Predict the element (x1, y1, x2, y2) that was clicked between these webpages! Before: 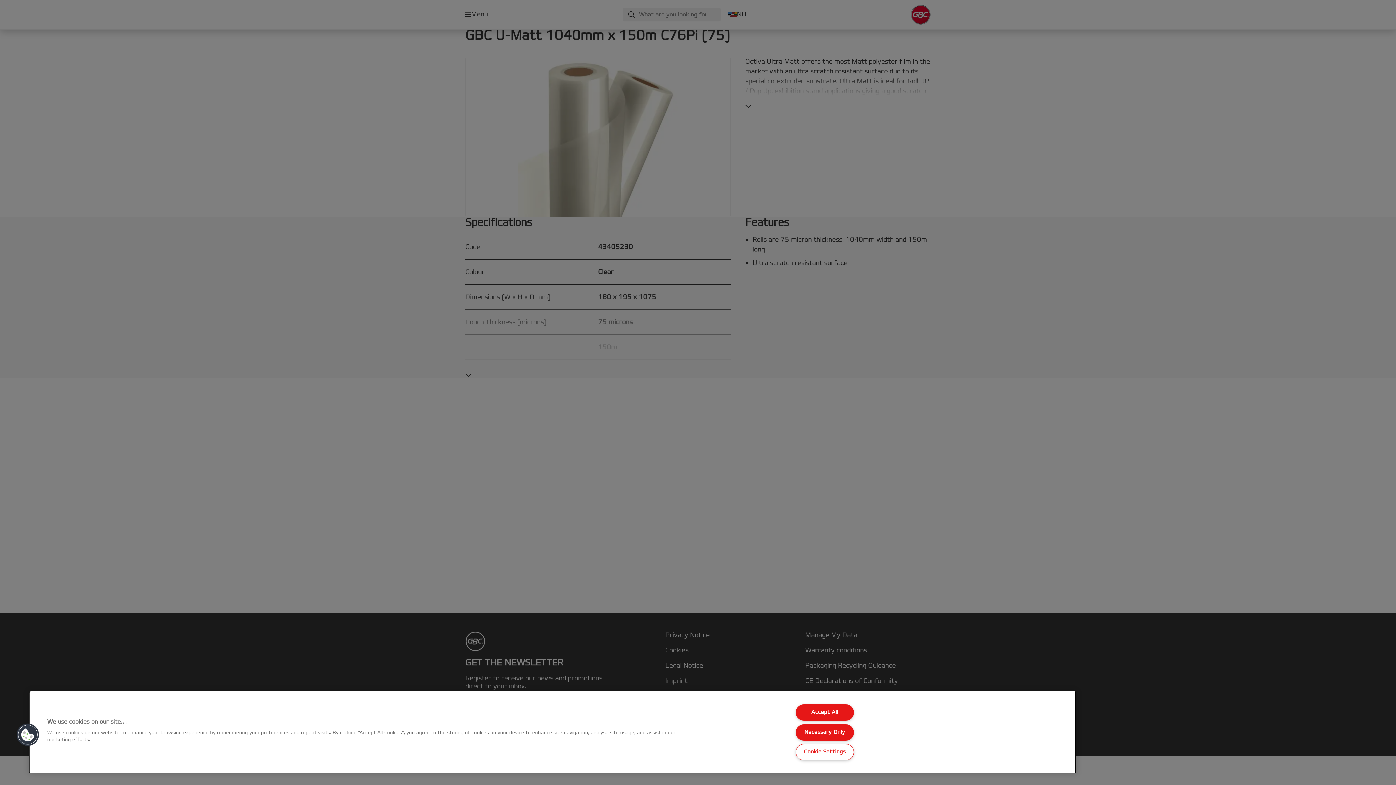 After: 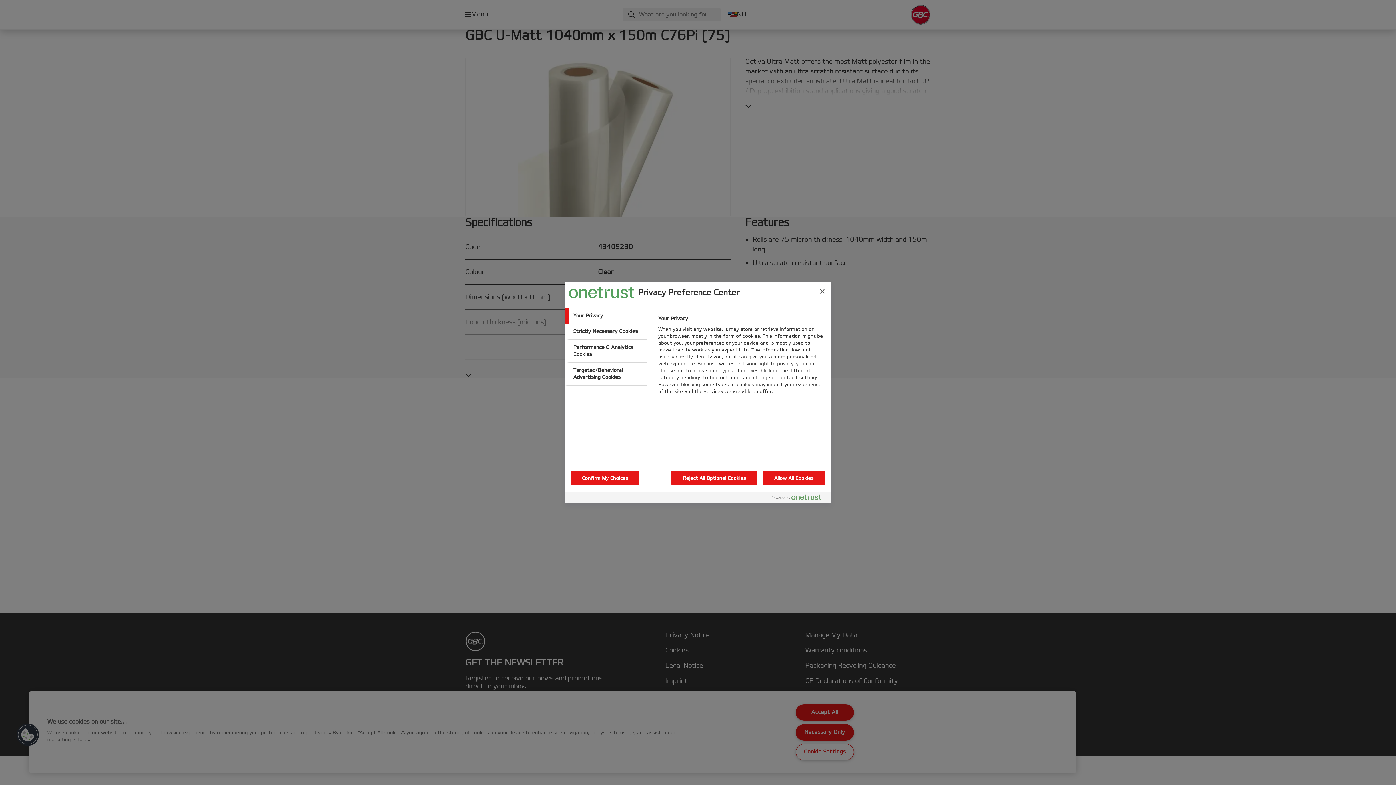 Action: bbox: (795, 744, 854, 760) label: Cookie Settings